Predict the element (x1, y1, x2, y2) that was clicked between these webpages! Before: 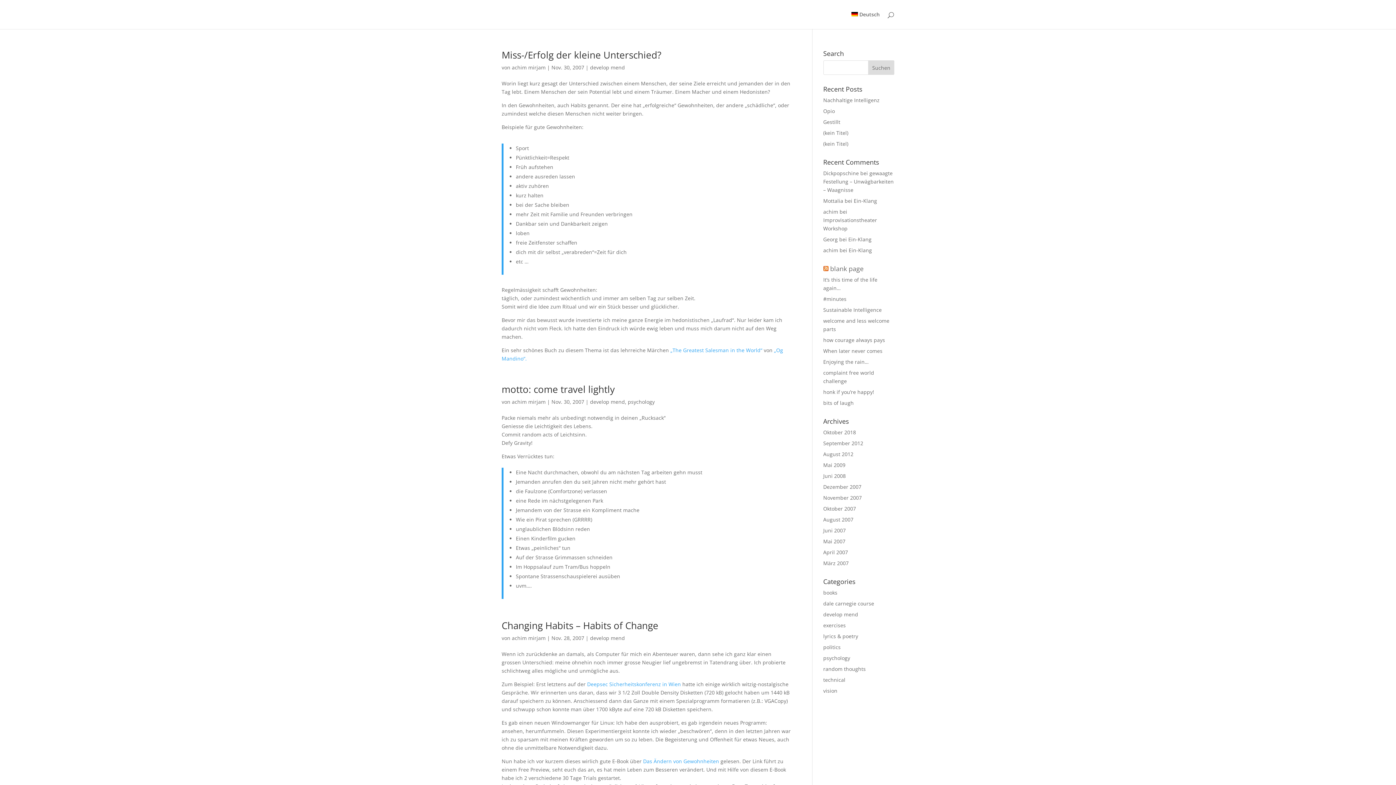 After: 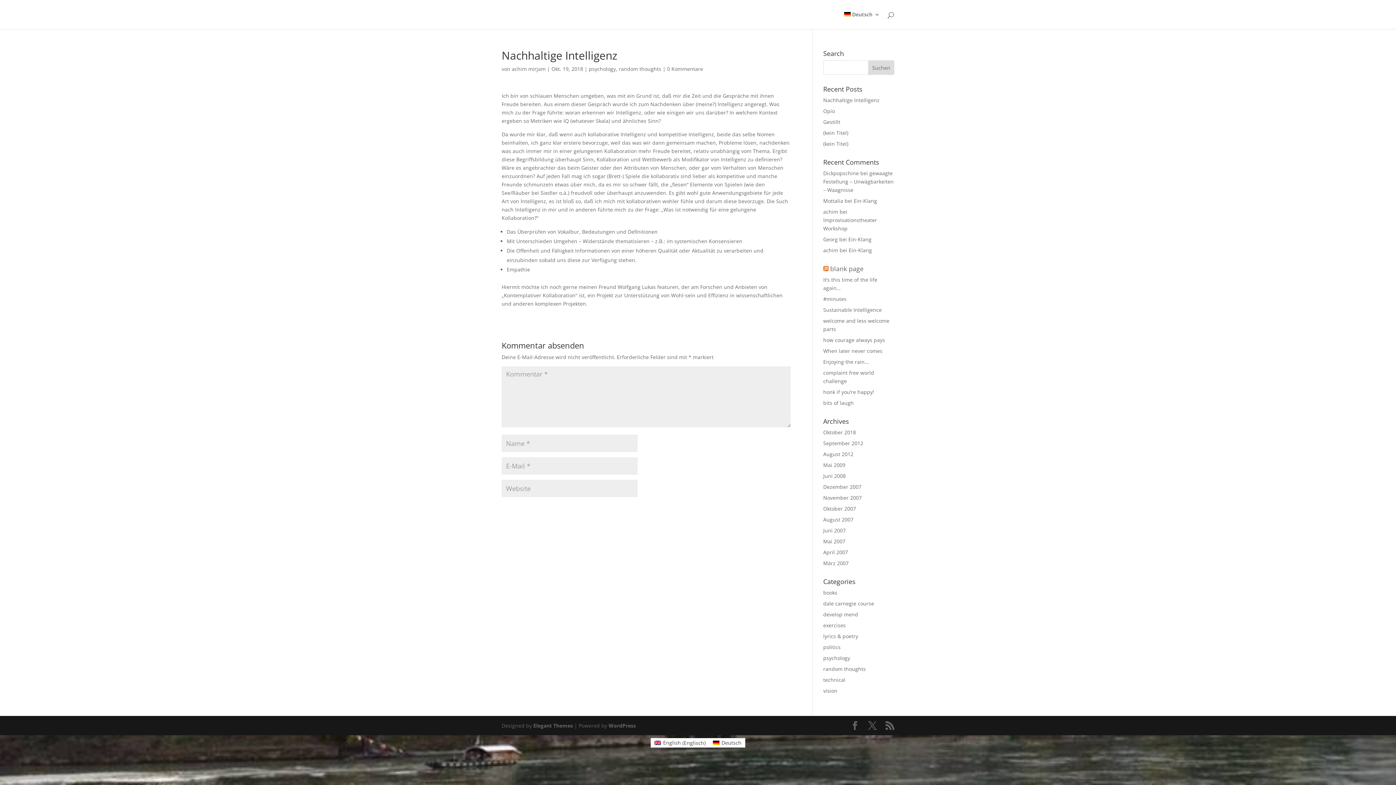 Action: bbox: (823, 96, 879, 103) label: Nachhaltige Intelligenz